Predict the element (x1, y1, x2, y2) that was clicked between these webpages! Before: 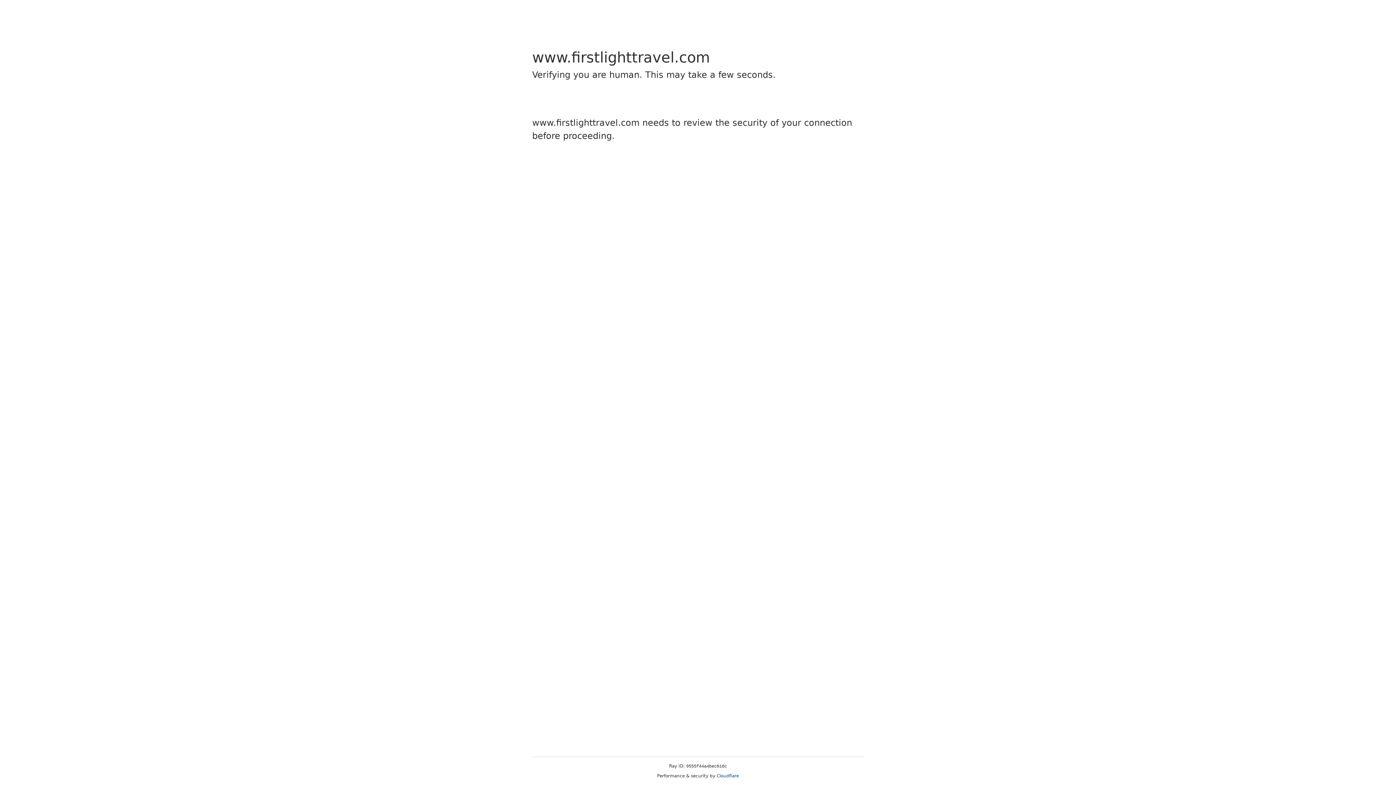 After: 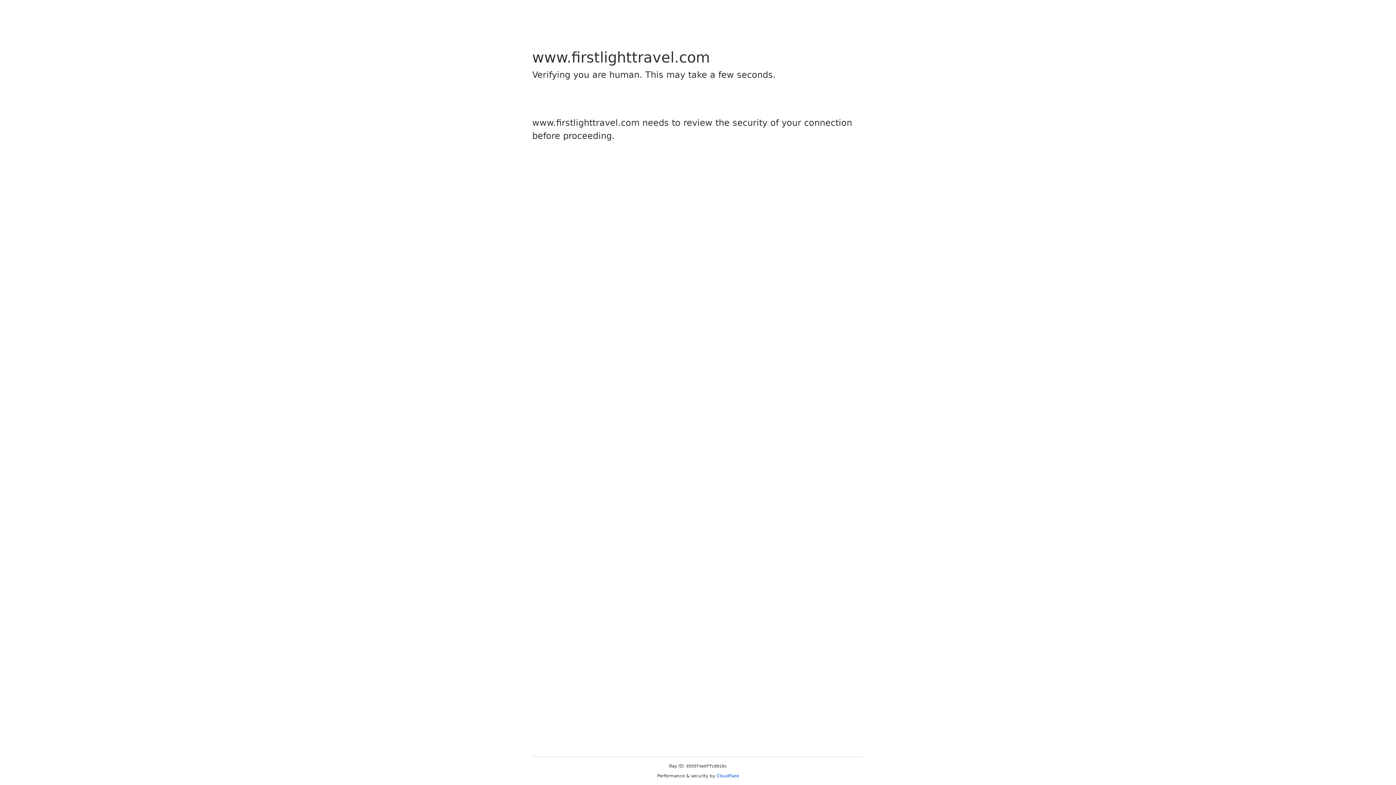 Action: bbox: (716, 773, 739, 778) label: Cloudflare